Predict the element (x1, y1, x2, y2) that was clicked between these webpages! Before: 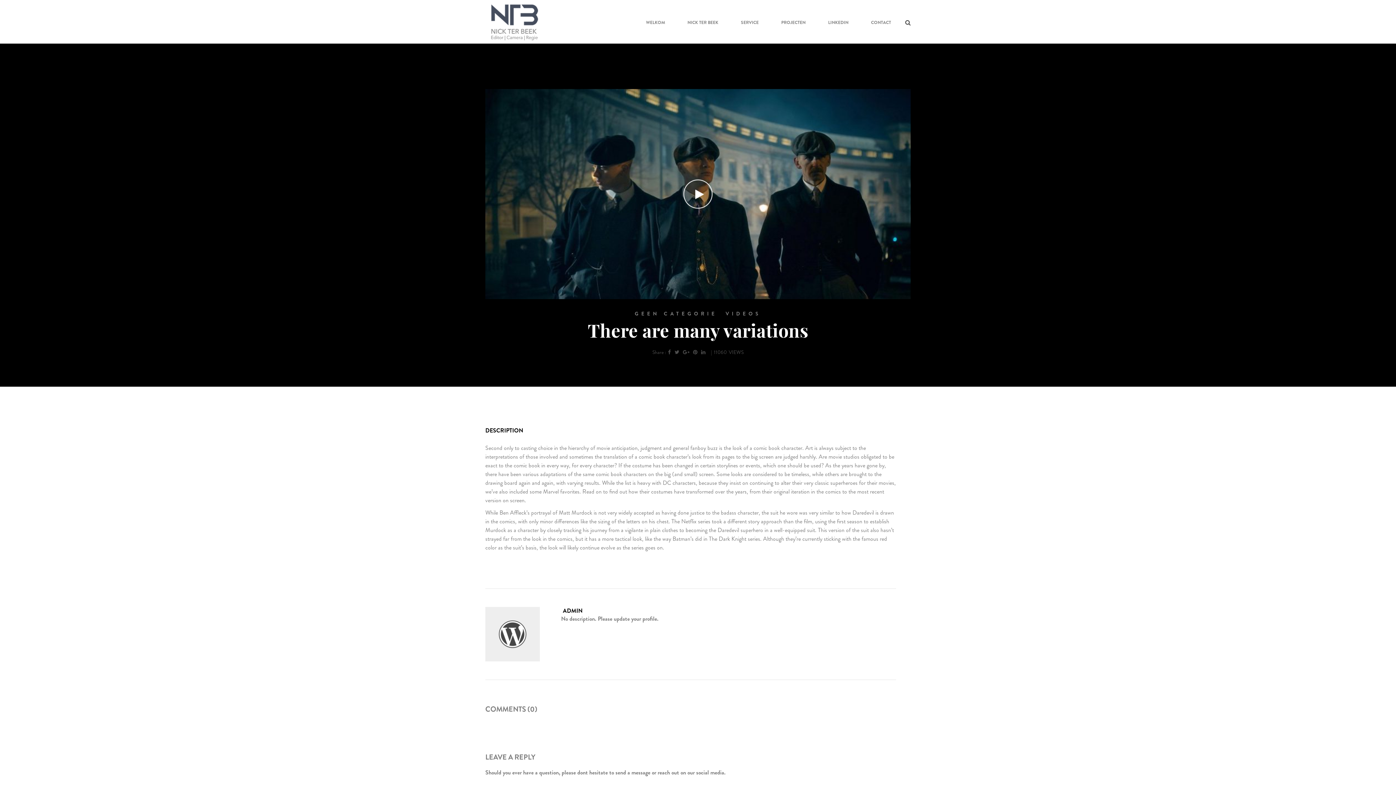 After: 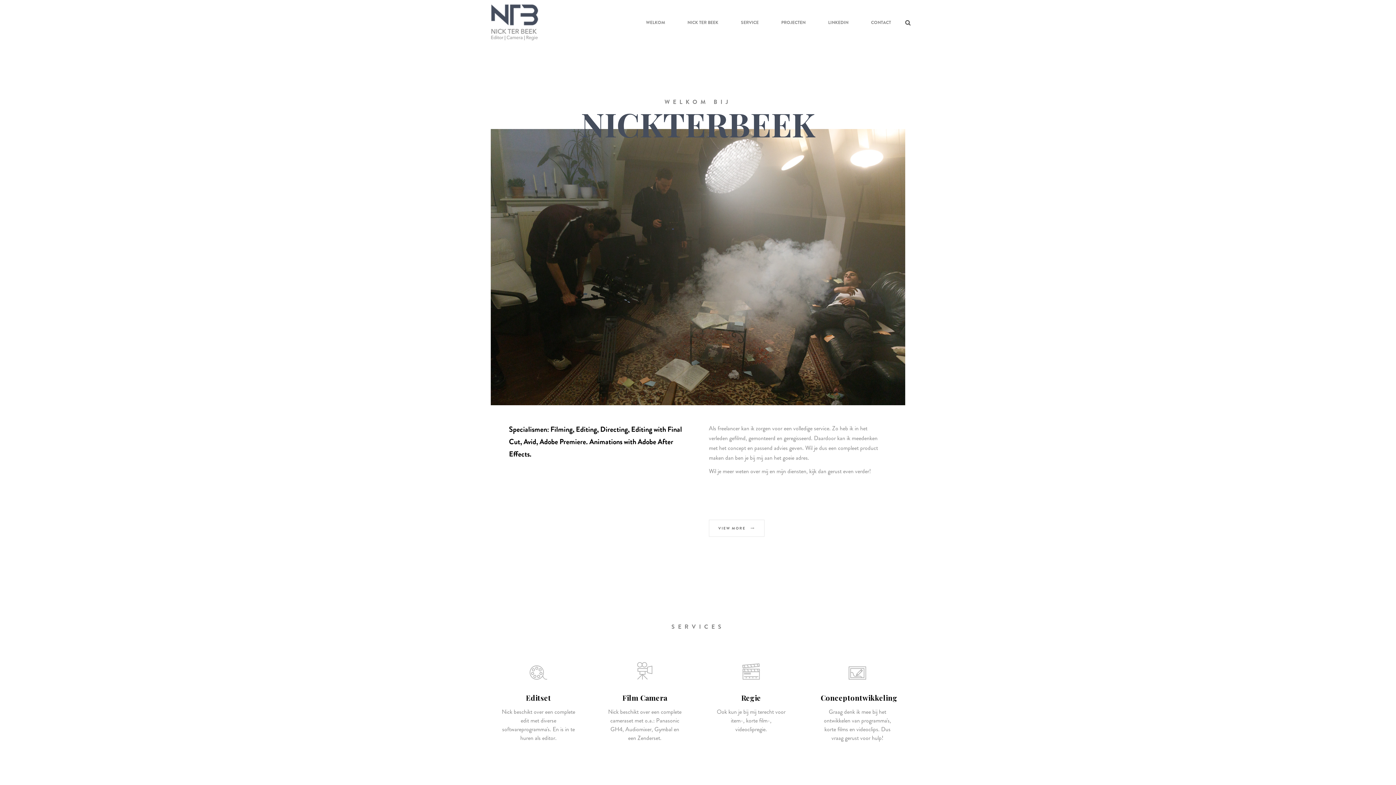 Action: bbox: (485, 0, 545, 44)